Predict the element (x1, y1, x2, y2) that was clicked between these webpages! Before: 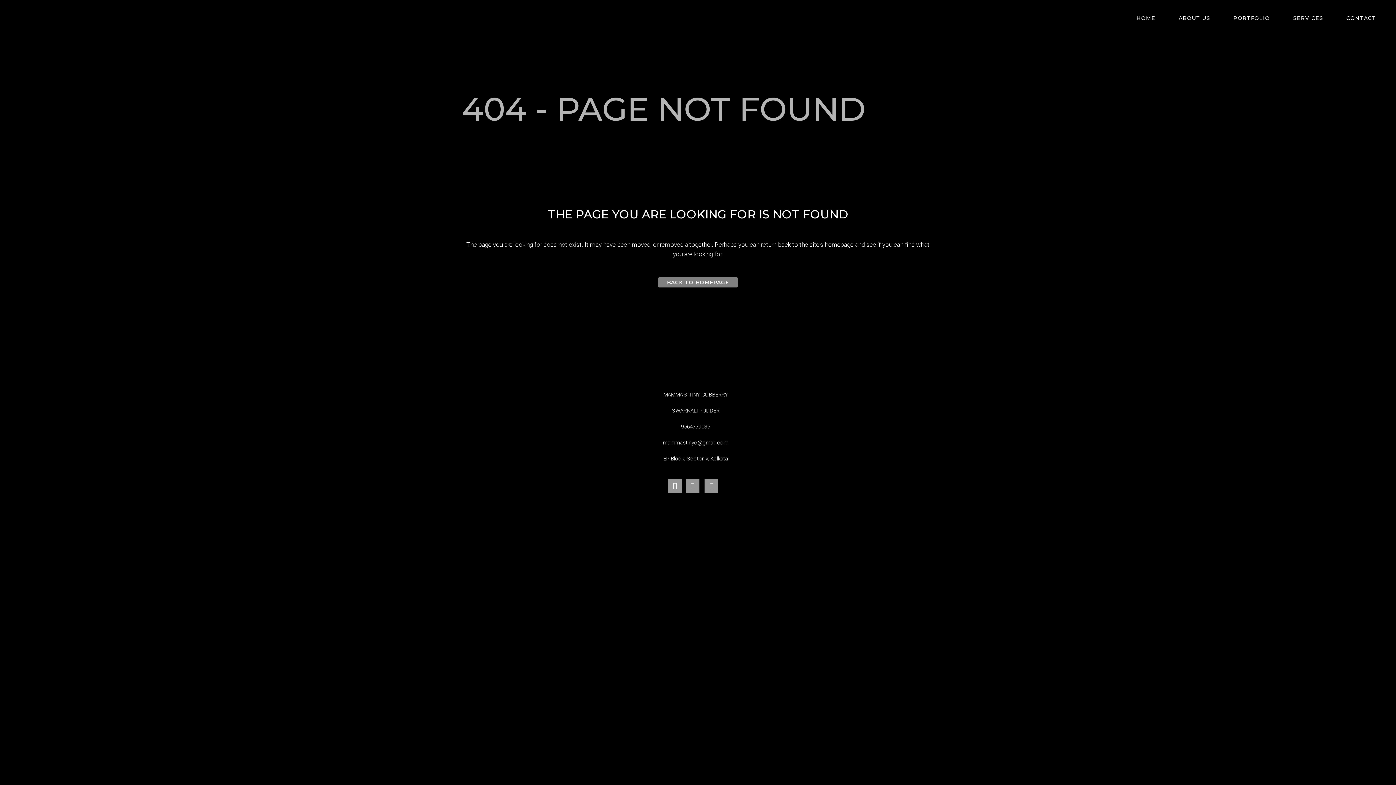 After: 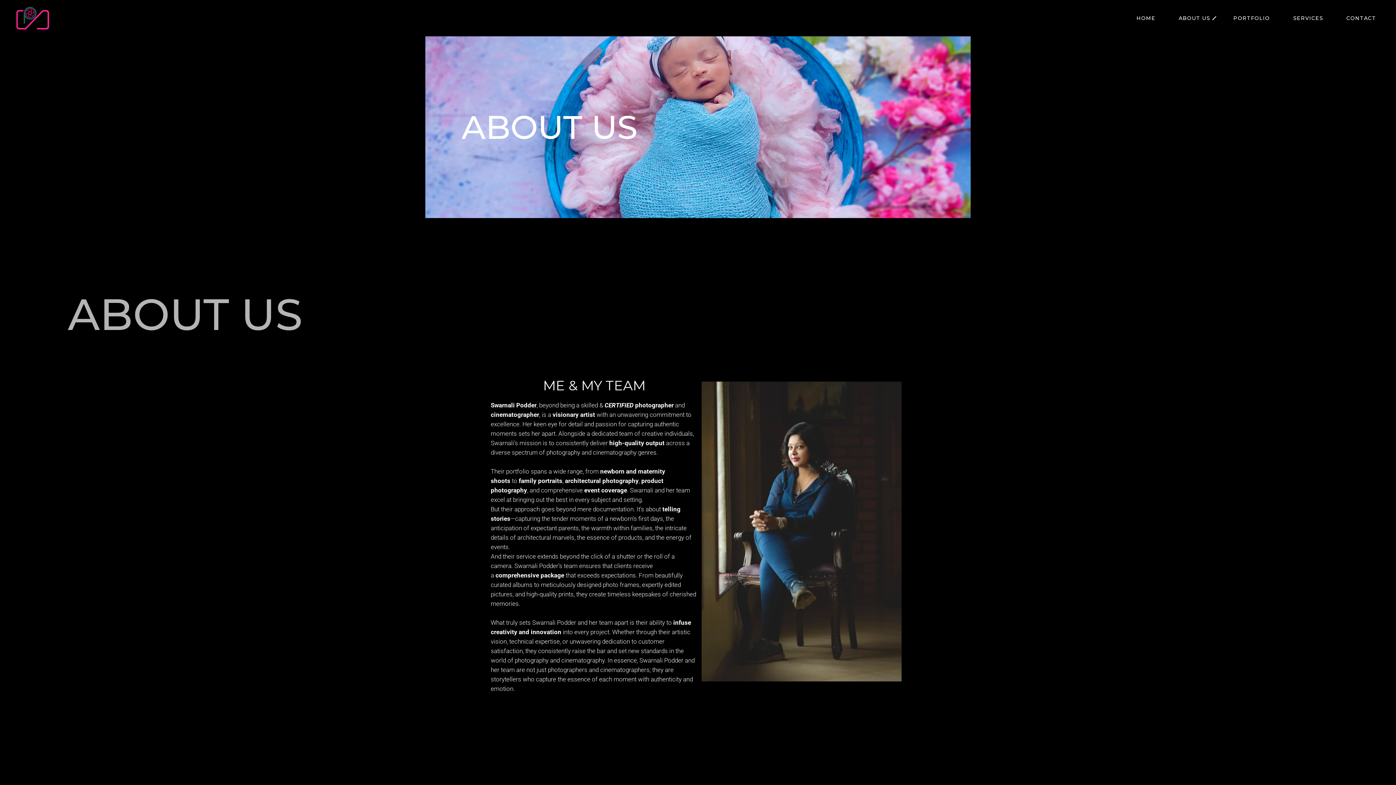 Action: bbox: (1167, 0, 1222, 36) label: ABOUT US